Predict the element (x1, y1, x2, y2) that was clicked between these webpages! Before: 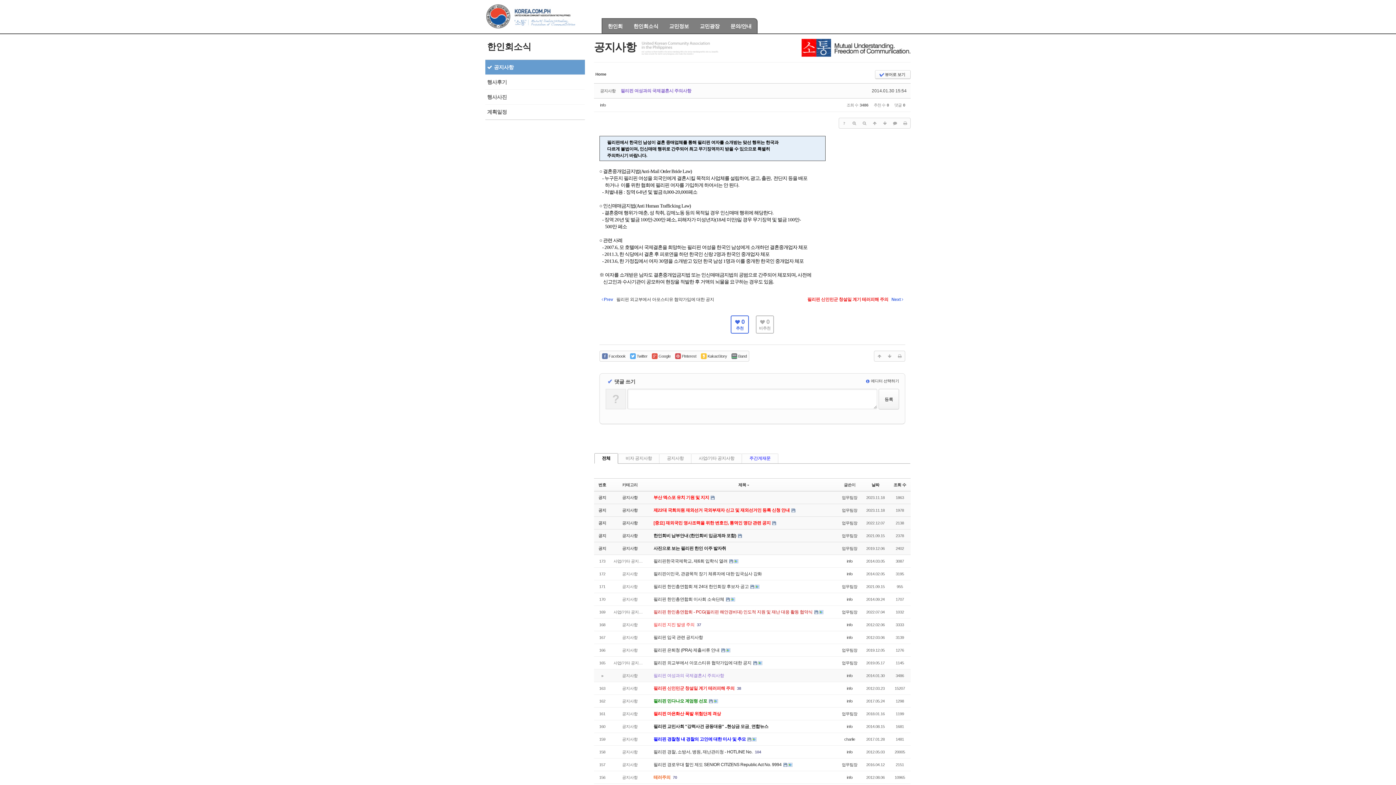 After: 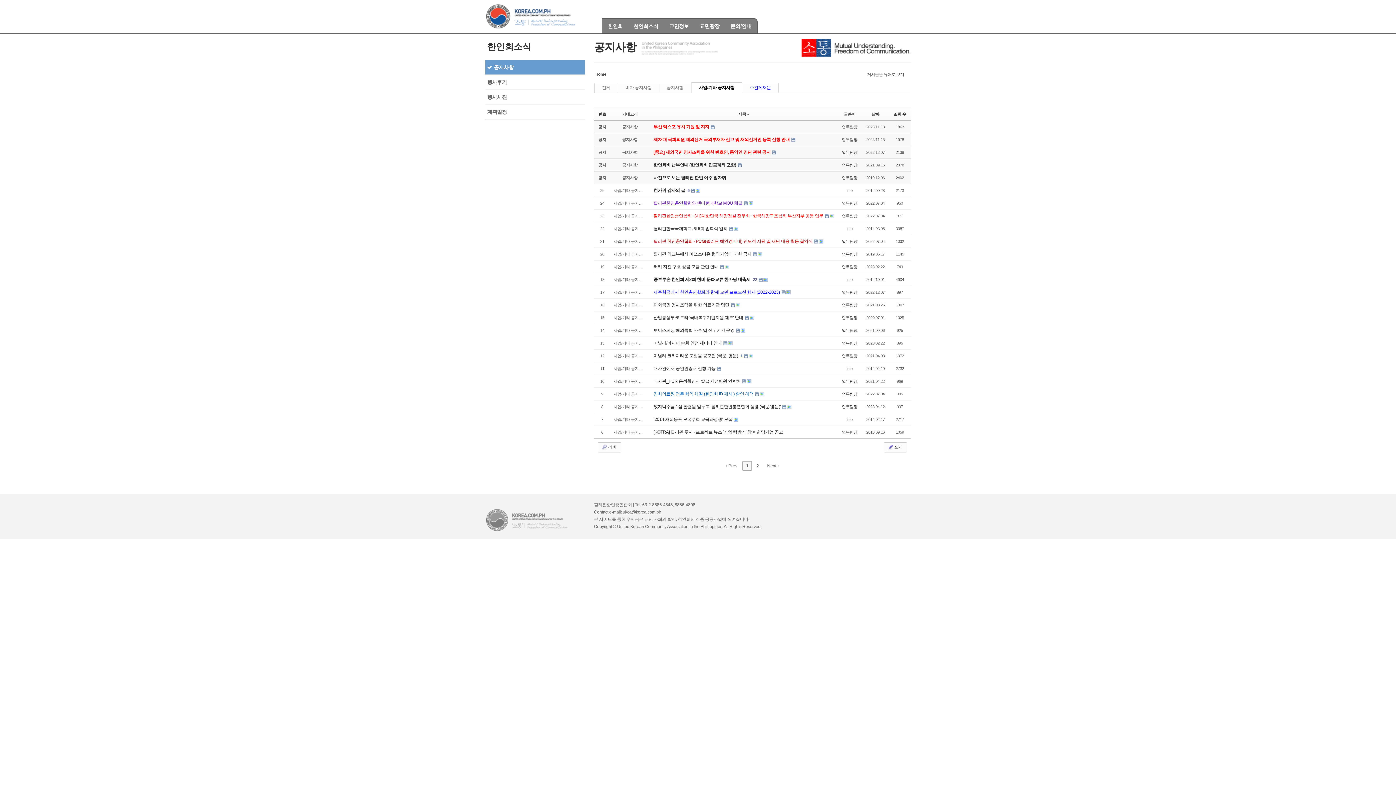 Action: bbox: (691, 453, 741, 463) label: 사업/기타 공지사항